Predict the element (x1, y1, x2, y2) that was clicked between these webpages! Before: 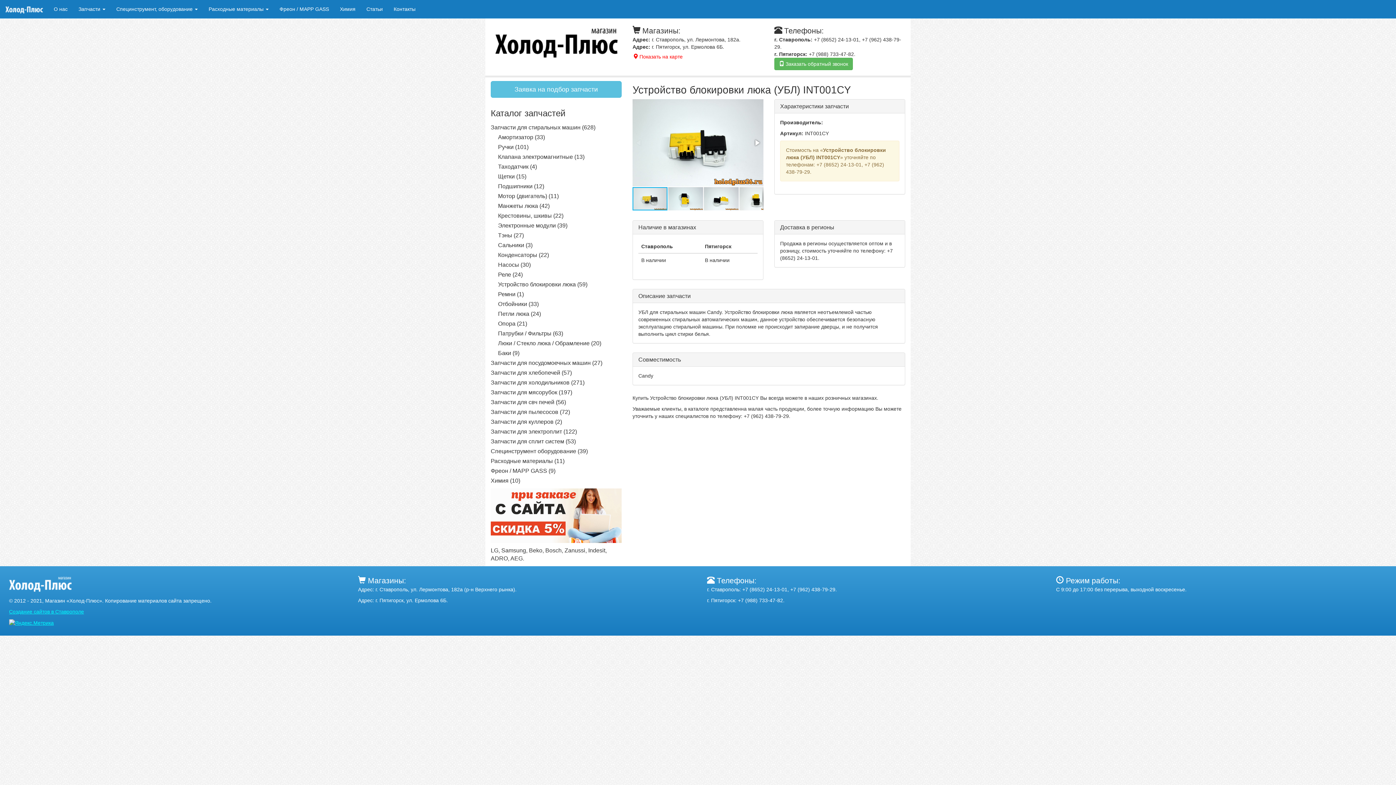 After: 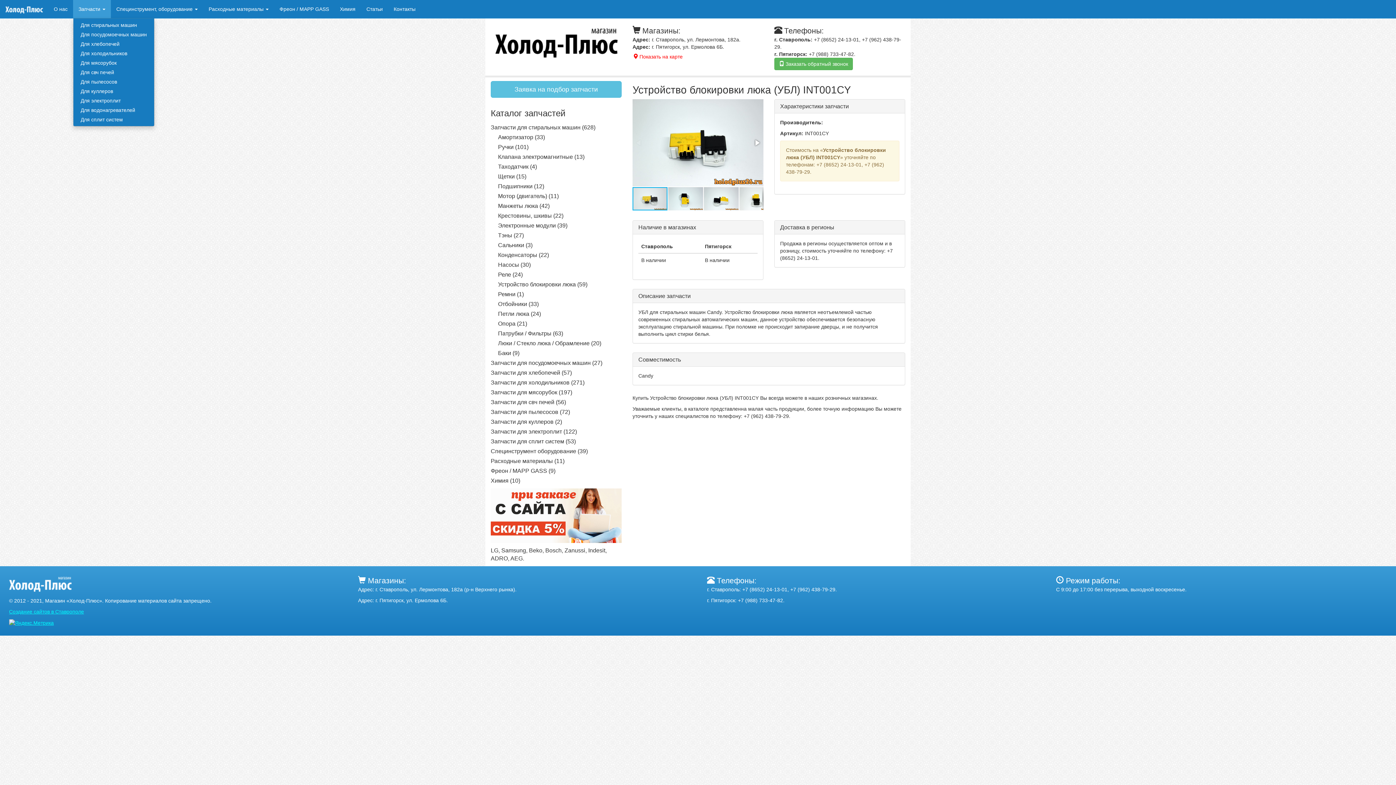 Action: label: Запчасти  bbox: (73, 0, 110, 18)